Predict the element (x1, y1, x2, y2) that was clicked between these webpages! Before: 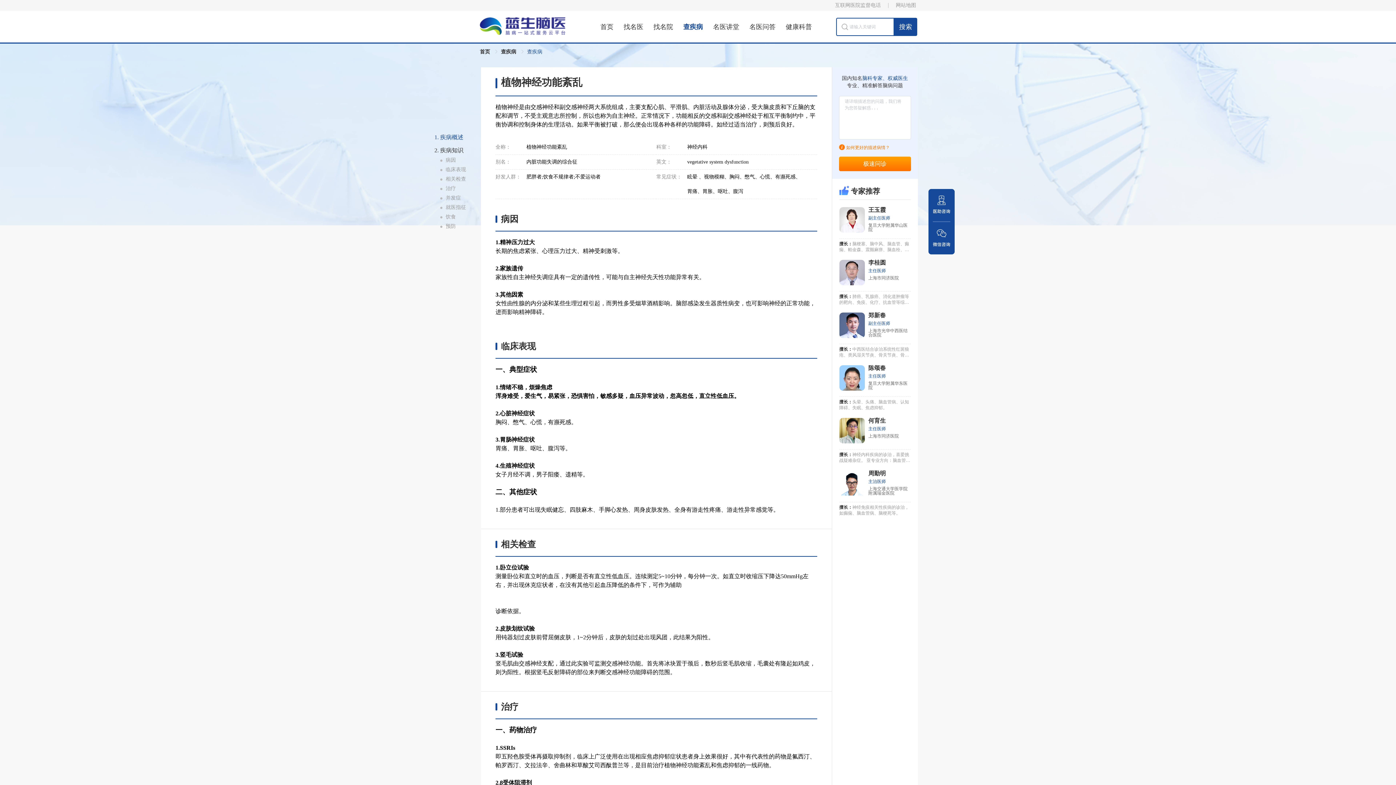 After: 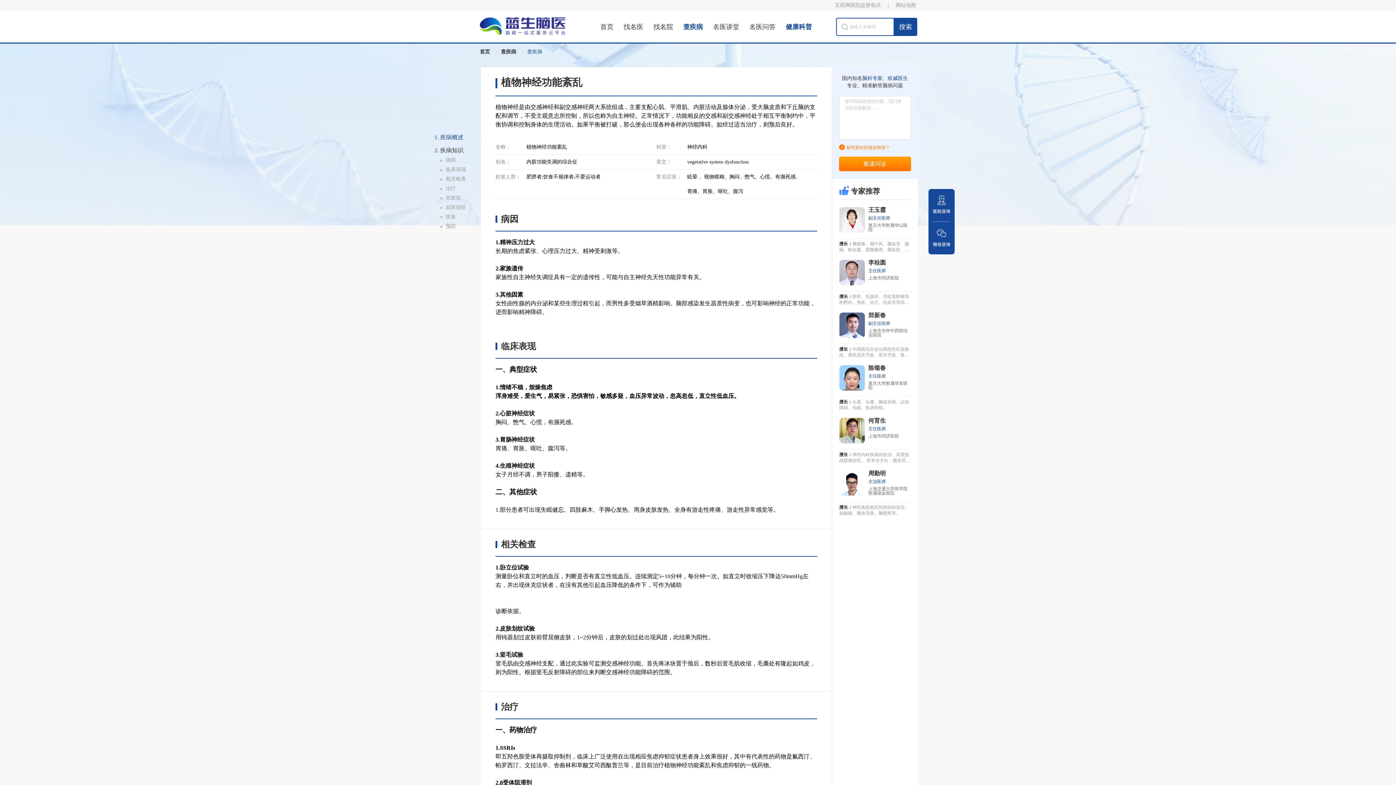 Action: label: 健康科普 bbox: (786, 23, 812, 30)